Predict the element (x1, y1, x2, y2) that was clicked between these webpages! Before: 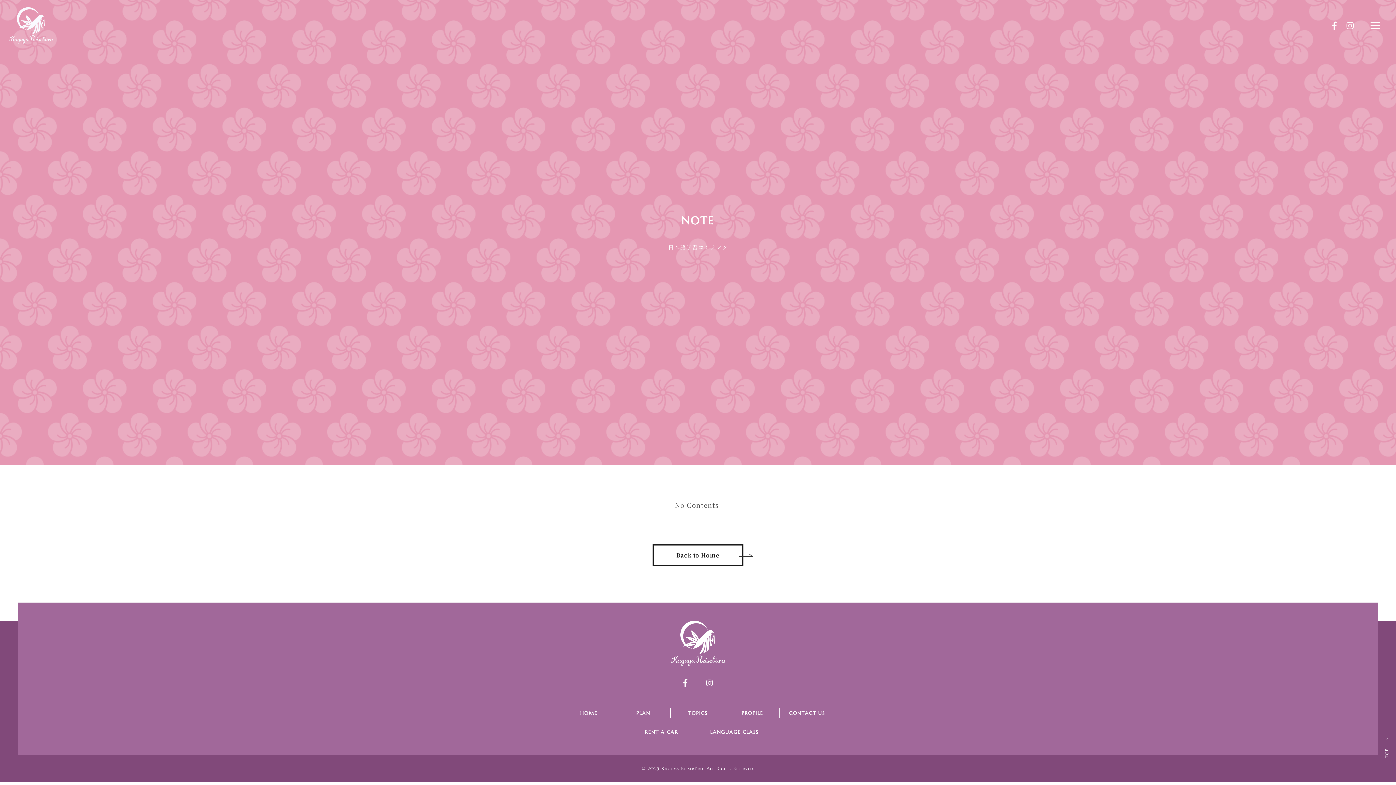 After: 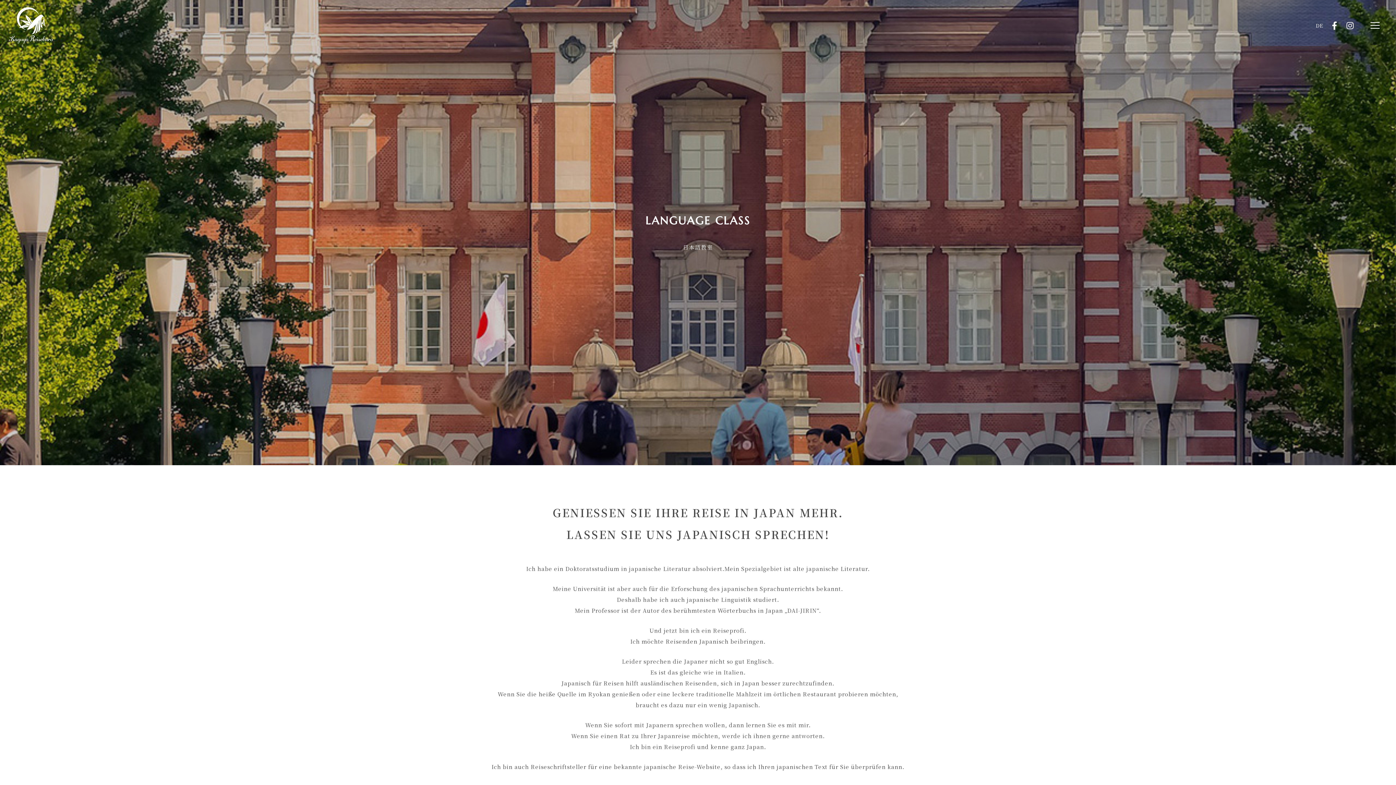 Action: label: LANGUAGE CLASS bbox: (710, 729, 758, 735)